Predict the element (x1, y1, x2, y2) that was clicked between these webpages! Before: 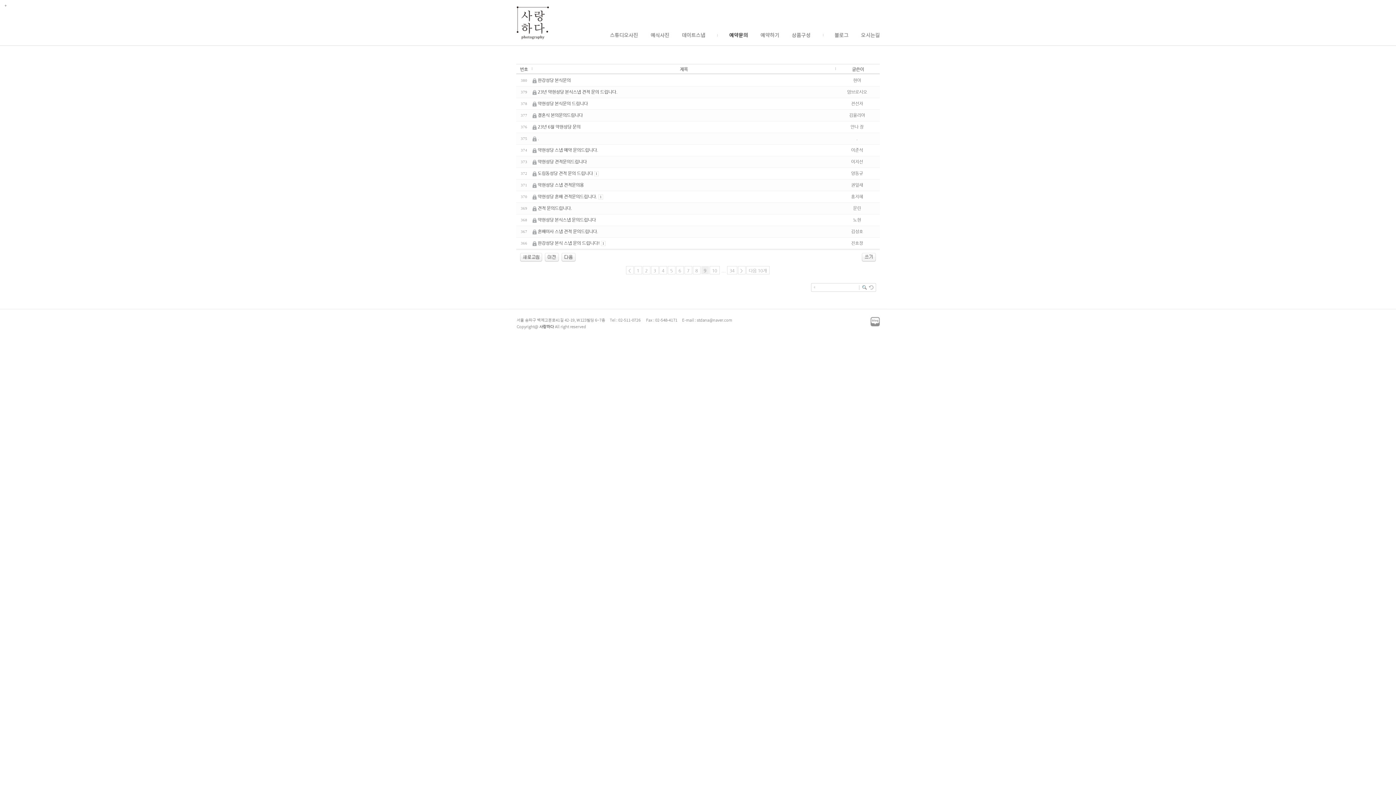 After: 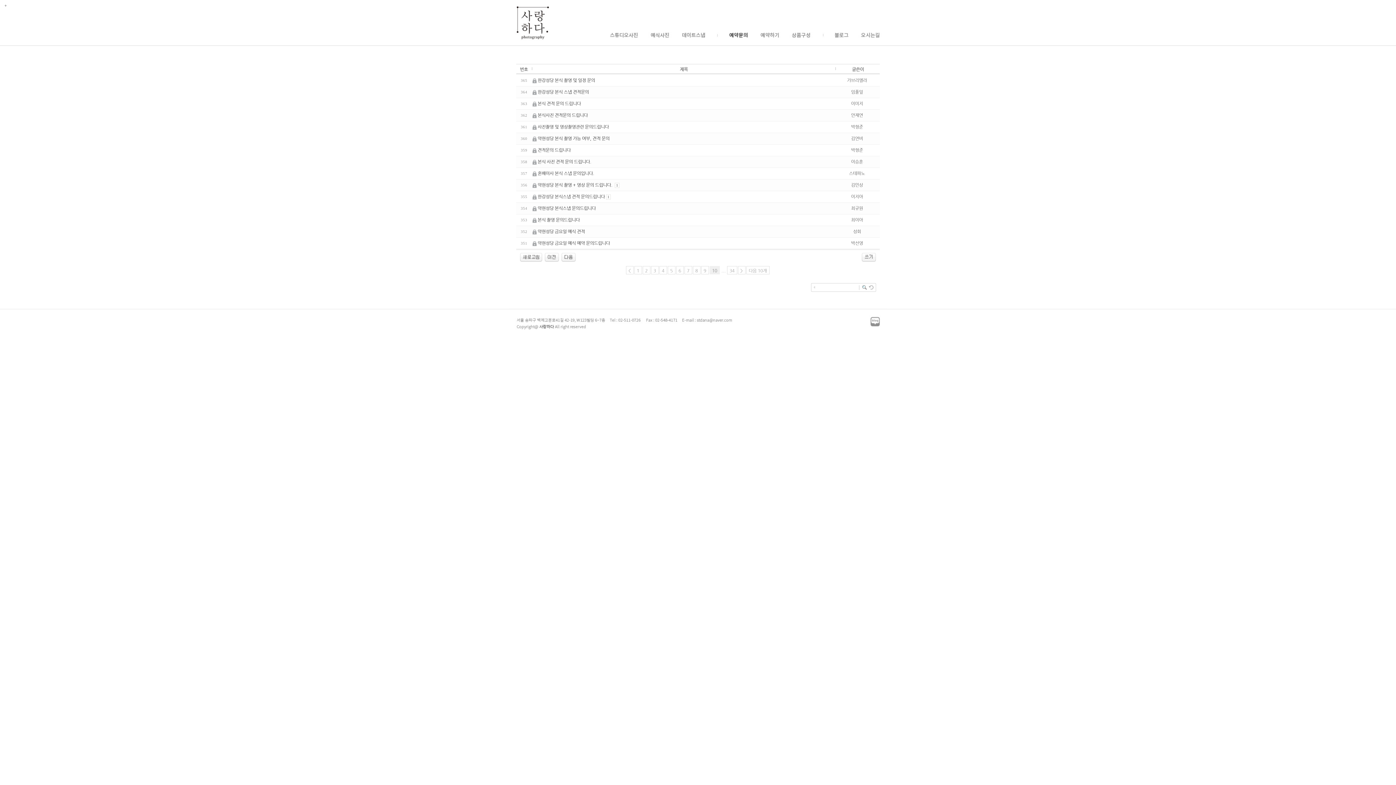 Action: bbox: (561, 258, 576, 263)